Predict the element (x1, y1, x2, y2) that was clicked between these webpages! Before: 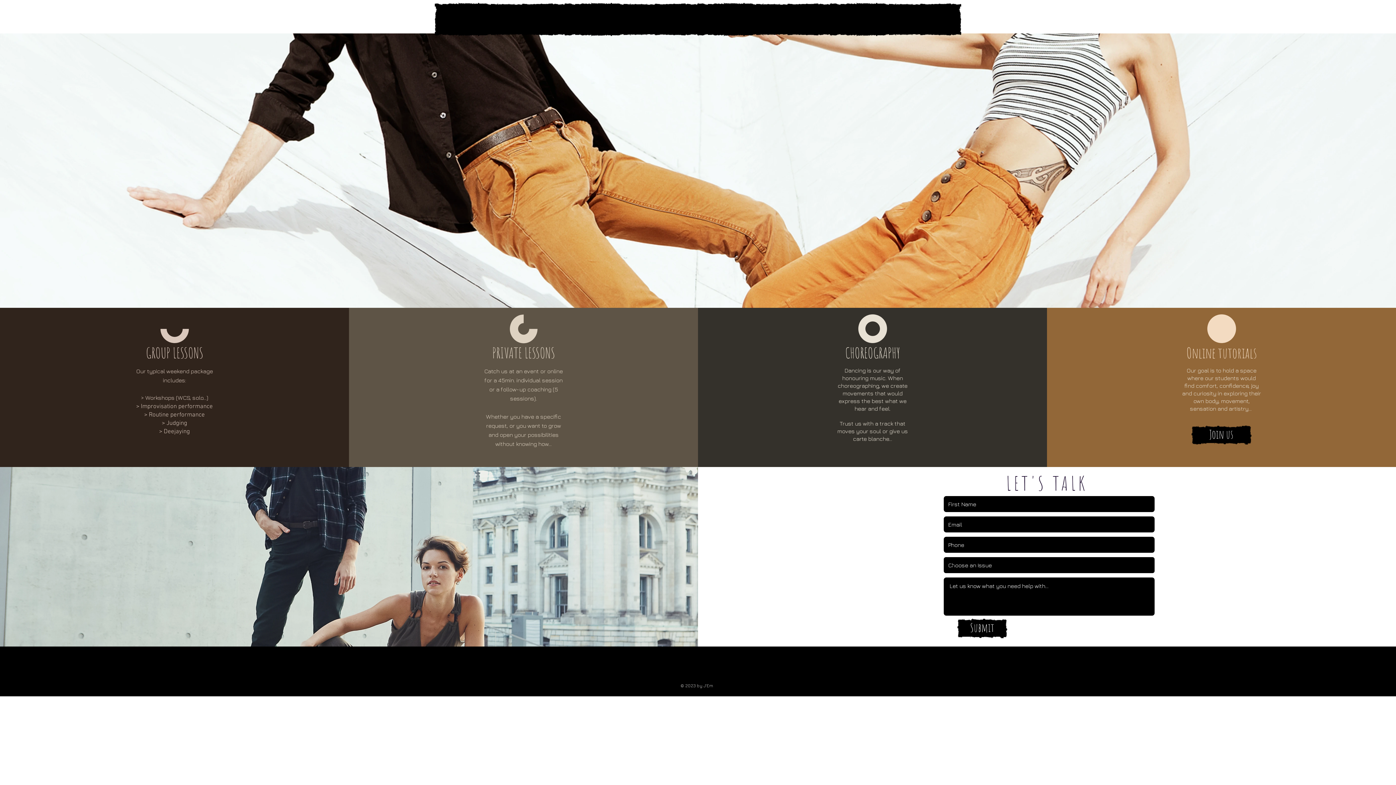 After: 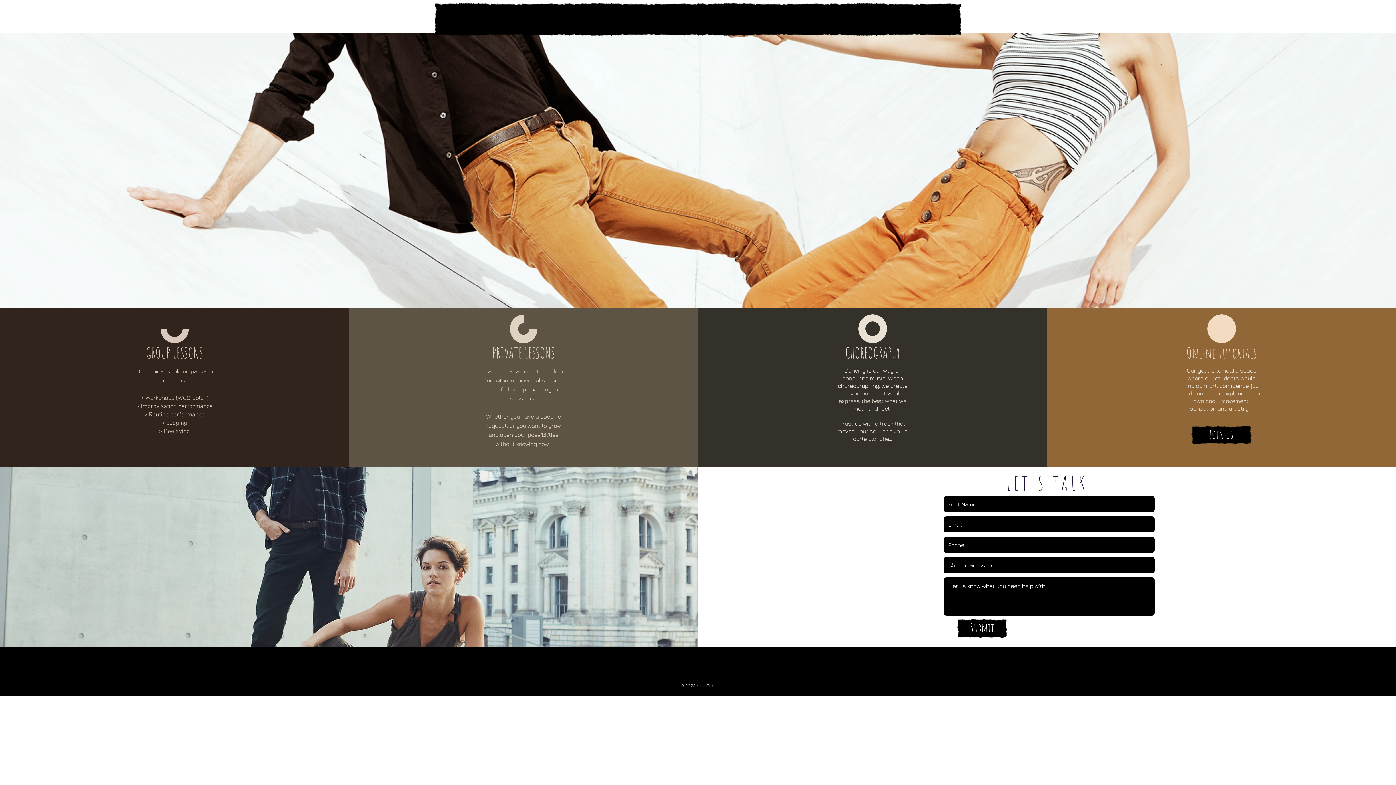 Action: bbox: (851, 10, 903, 28) label: LEARN WITH US